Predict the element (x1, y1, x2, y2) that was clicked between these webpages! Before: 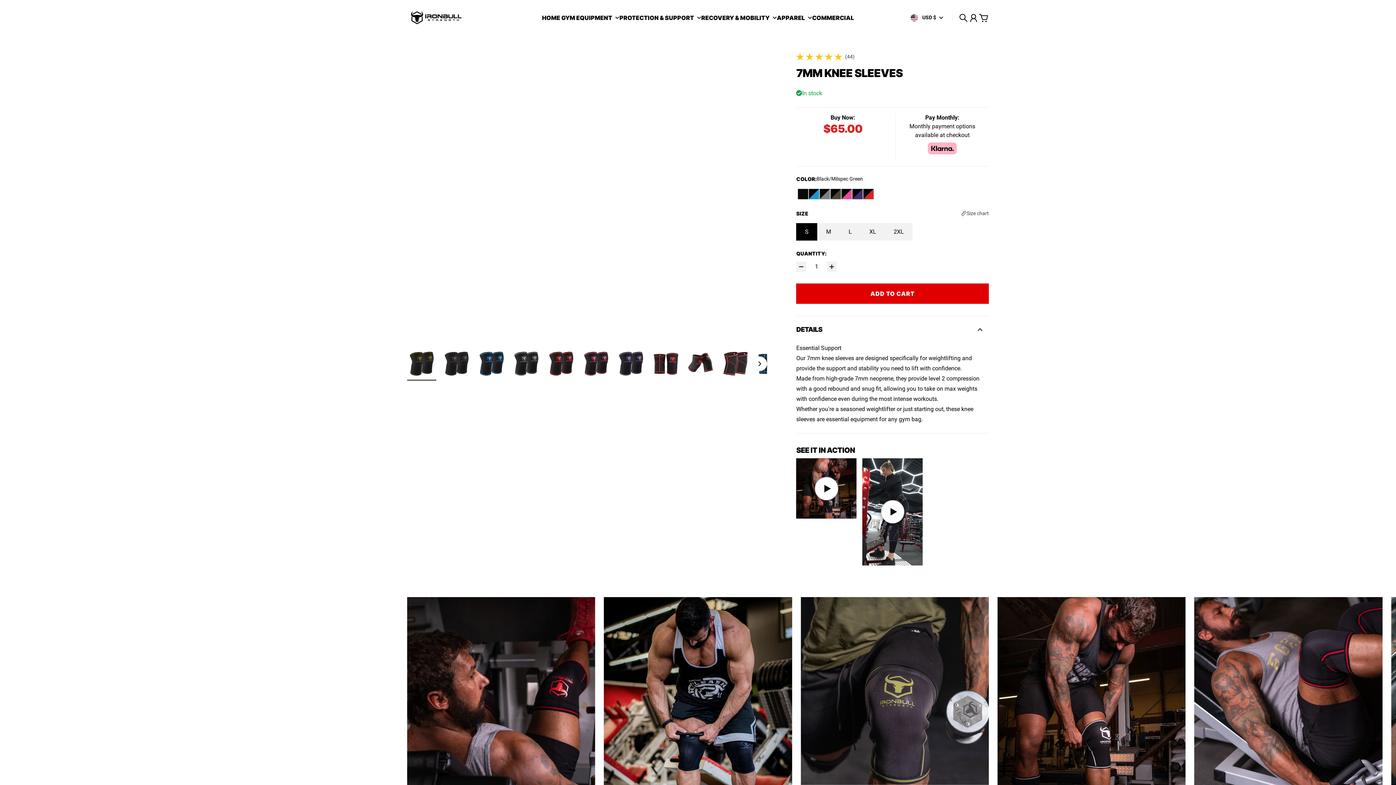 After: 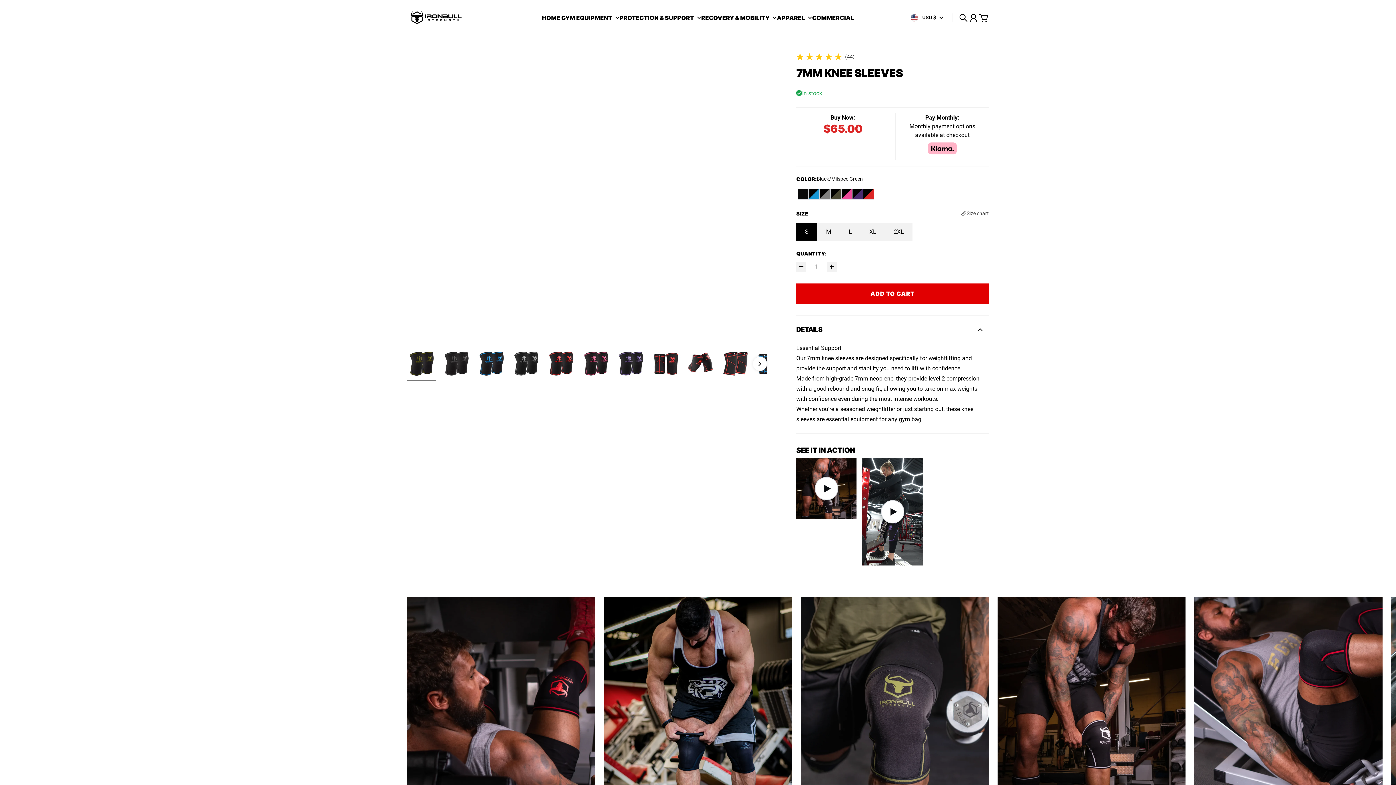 Action: bbox: (796, 52, 989, 60) label: (44)
44 total reviews